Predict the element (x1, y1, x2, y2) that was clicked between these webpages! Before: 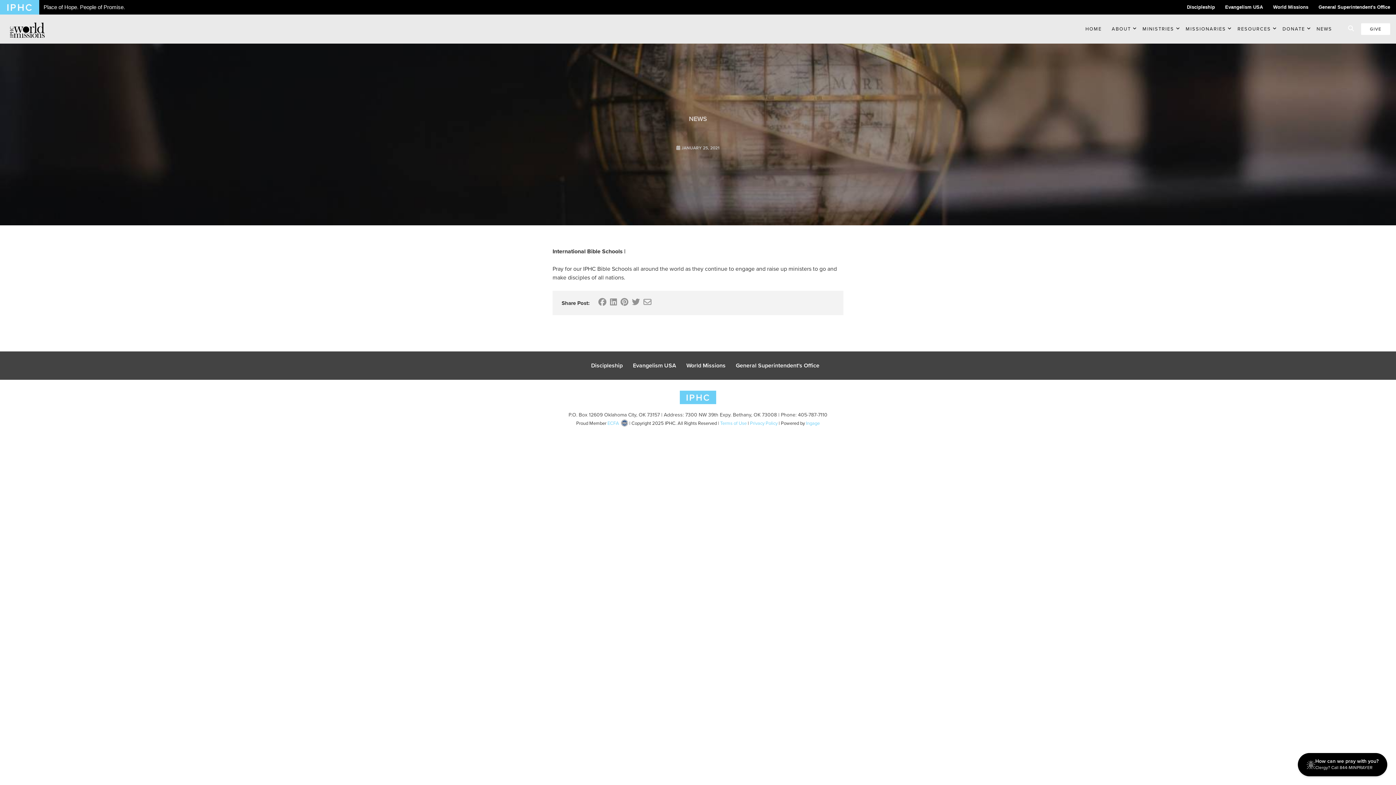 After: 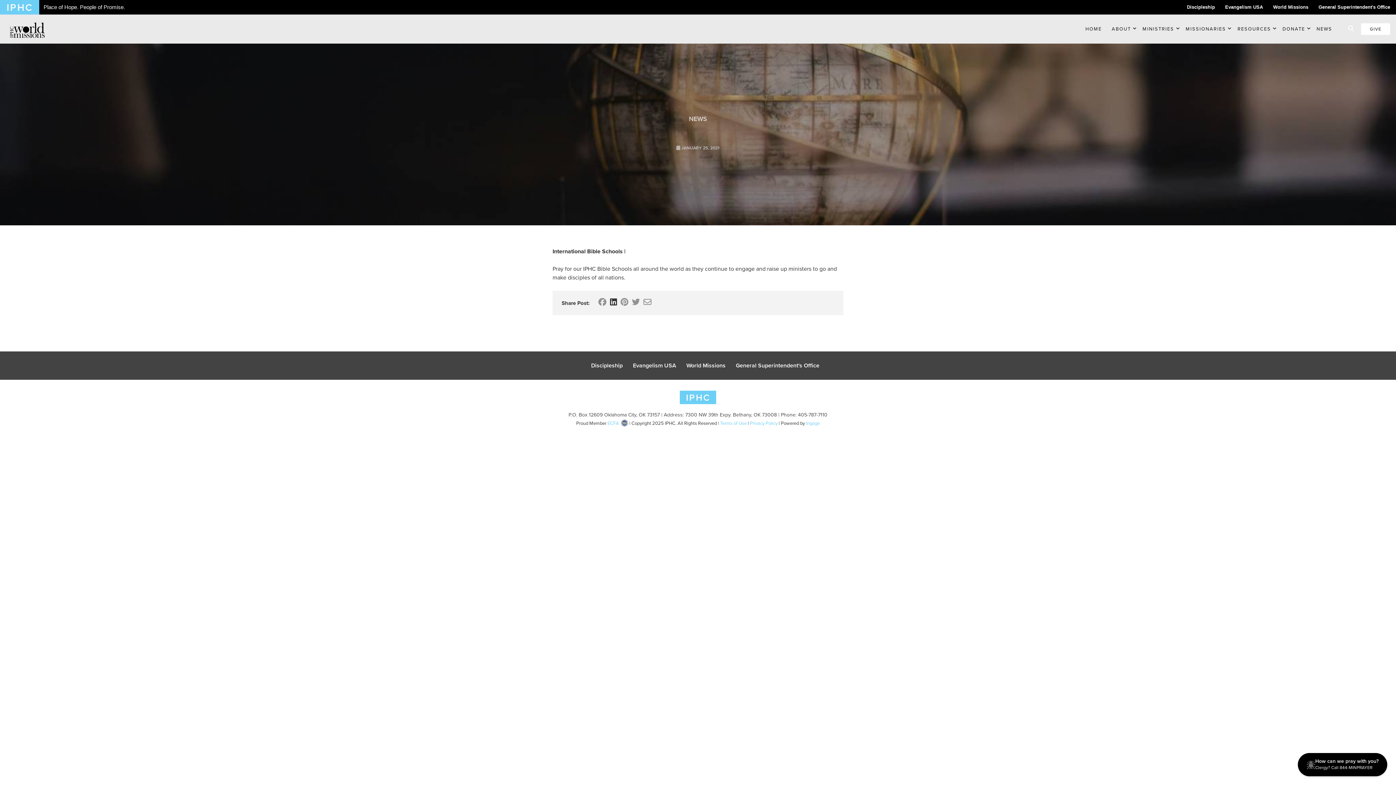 Action: bbox: (610, 298, 617, 307)